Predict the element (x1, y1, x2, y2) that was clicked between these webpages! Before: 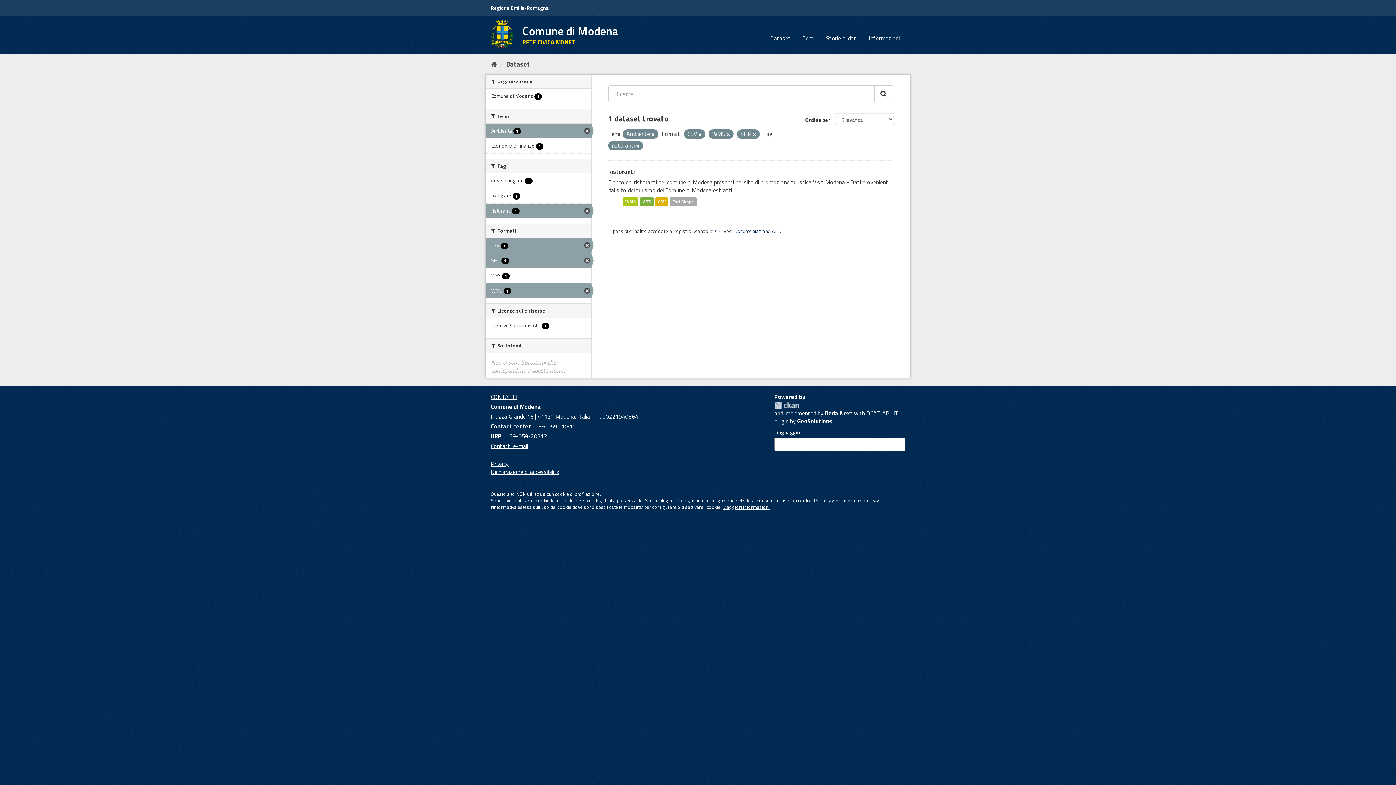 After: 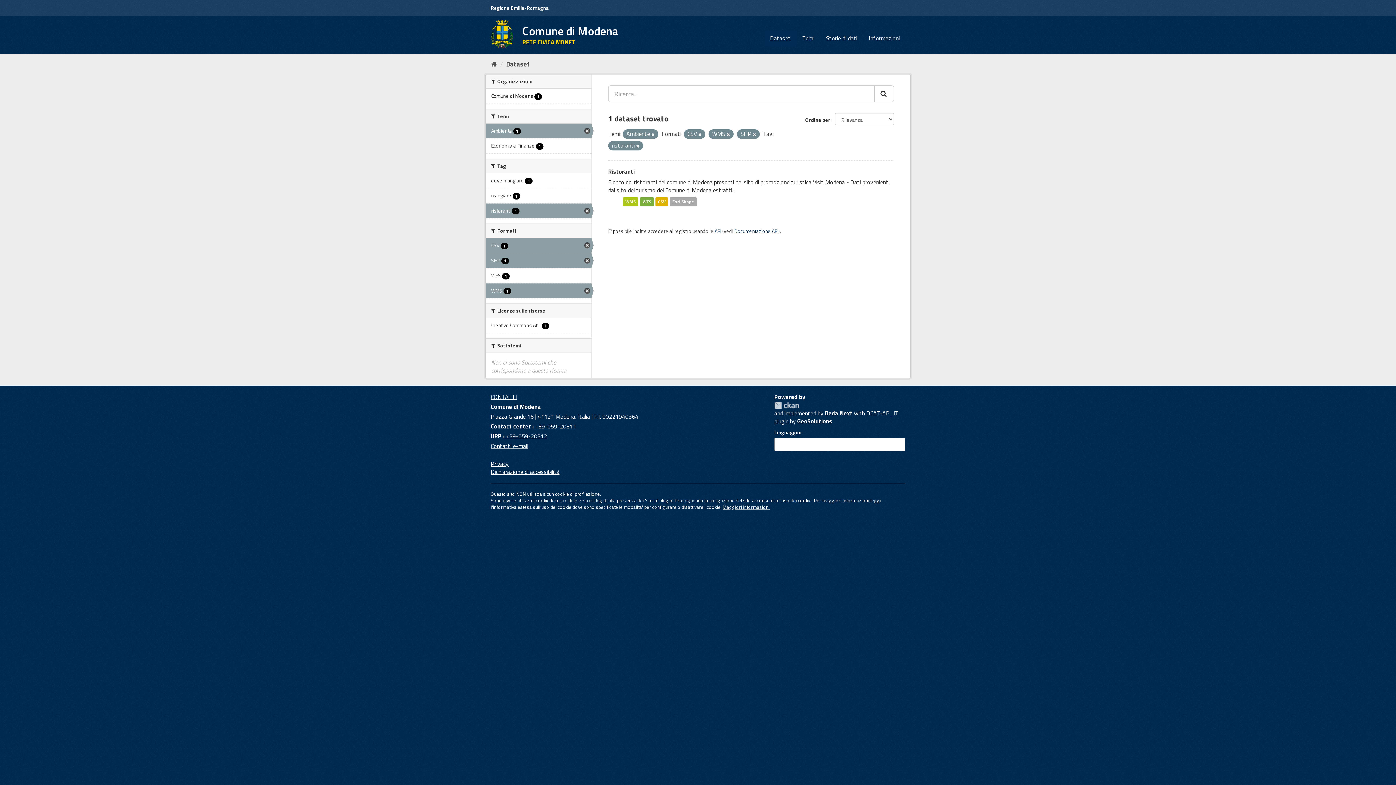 Action: bbox: (504, 431, 547, 440) label: URP